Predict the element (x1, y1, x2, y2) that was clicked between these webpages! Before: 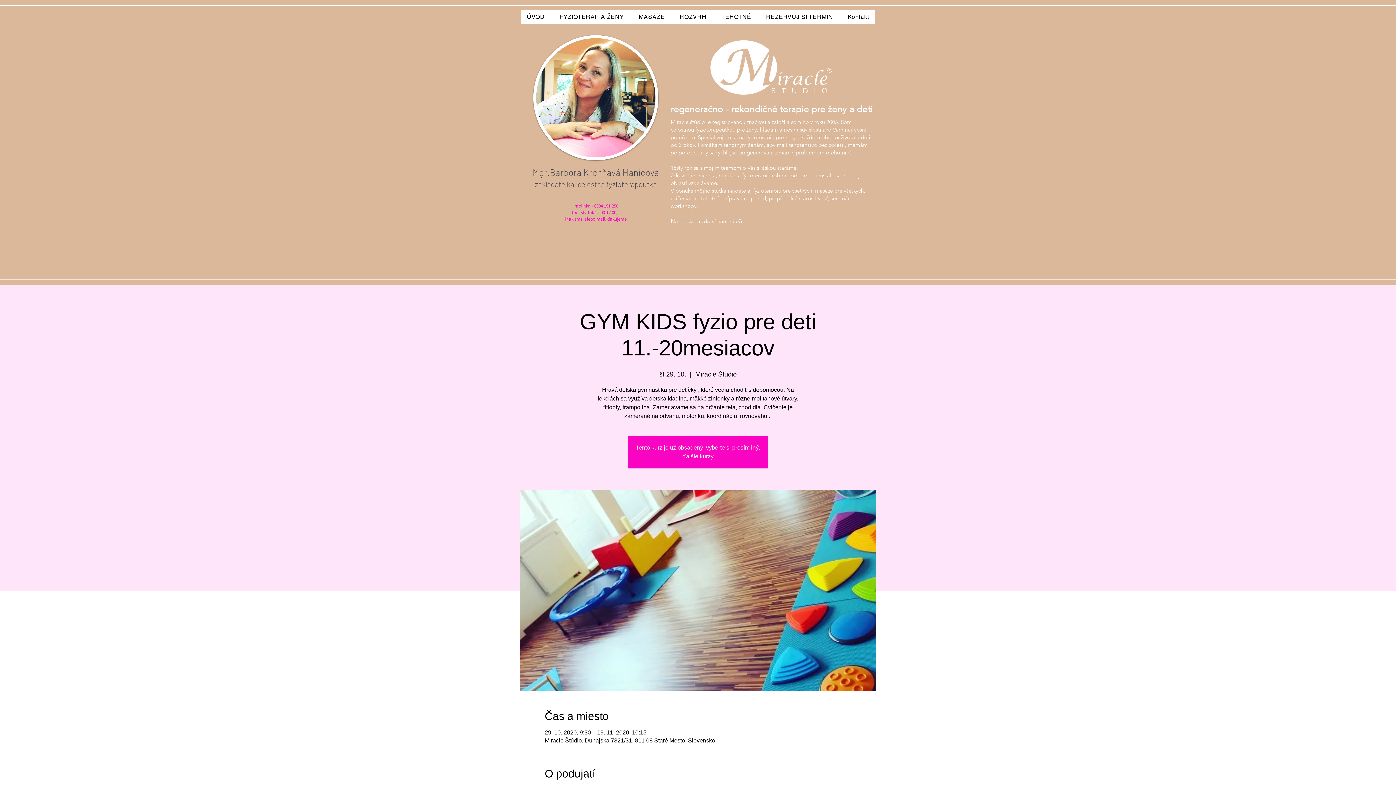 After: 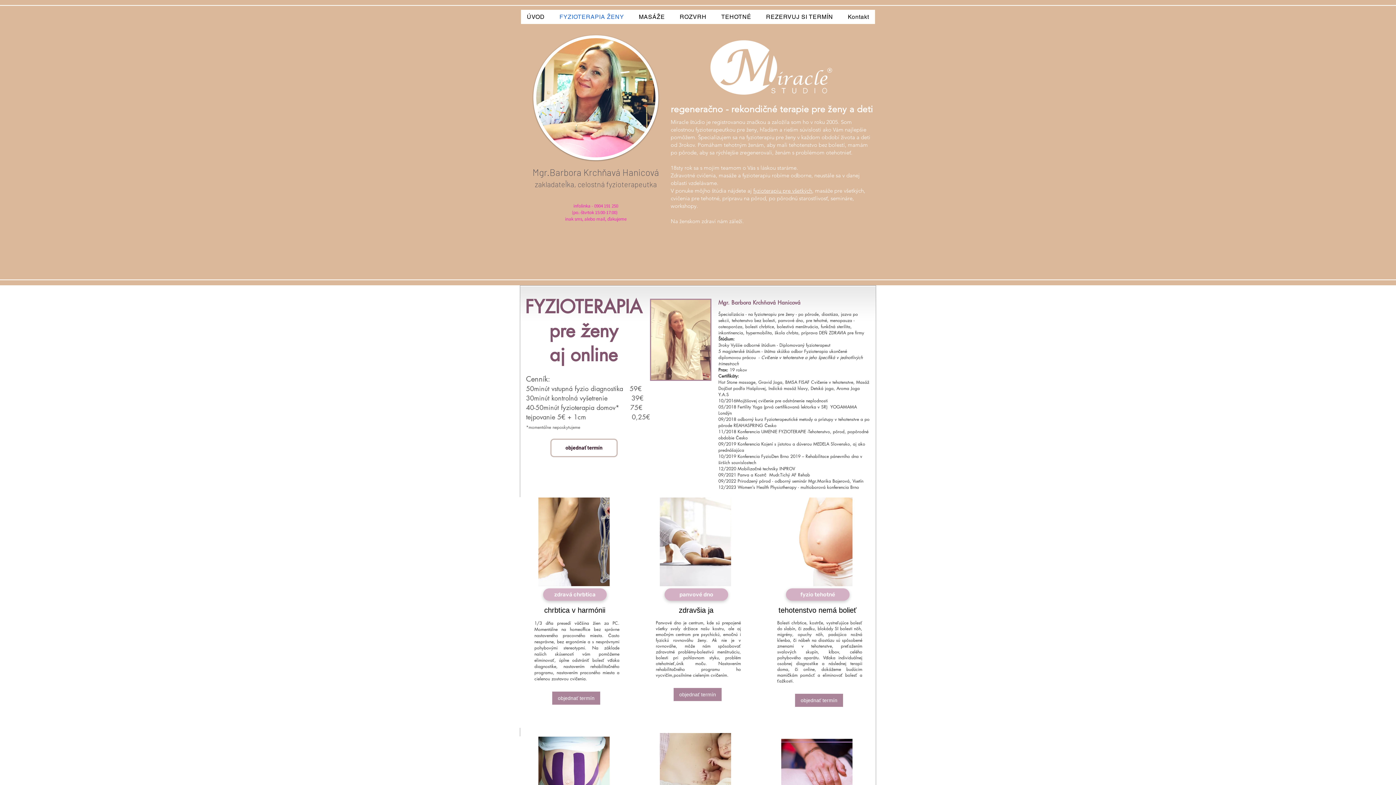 Action: bbox: (553, 9, 630, 24) label: FYZIOTERAPIA ŽENY